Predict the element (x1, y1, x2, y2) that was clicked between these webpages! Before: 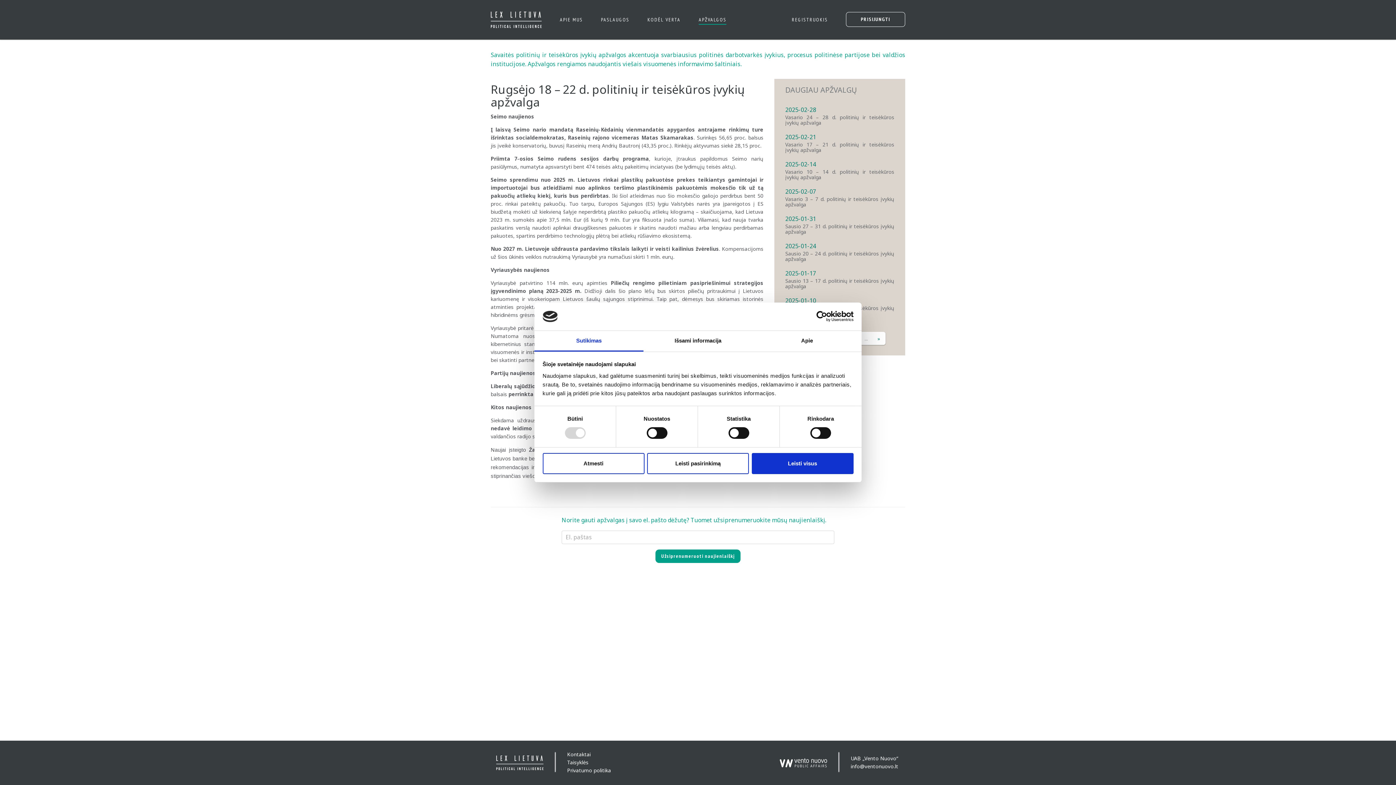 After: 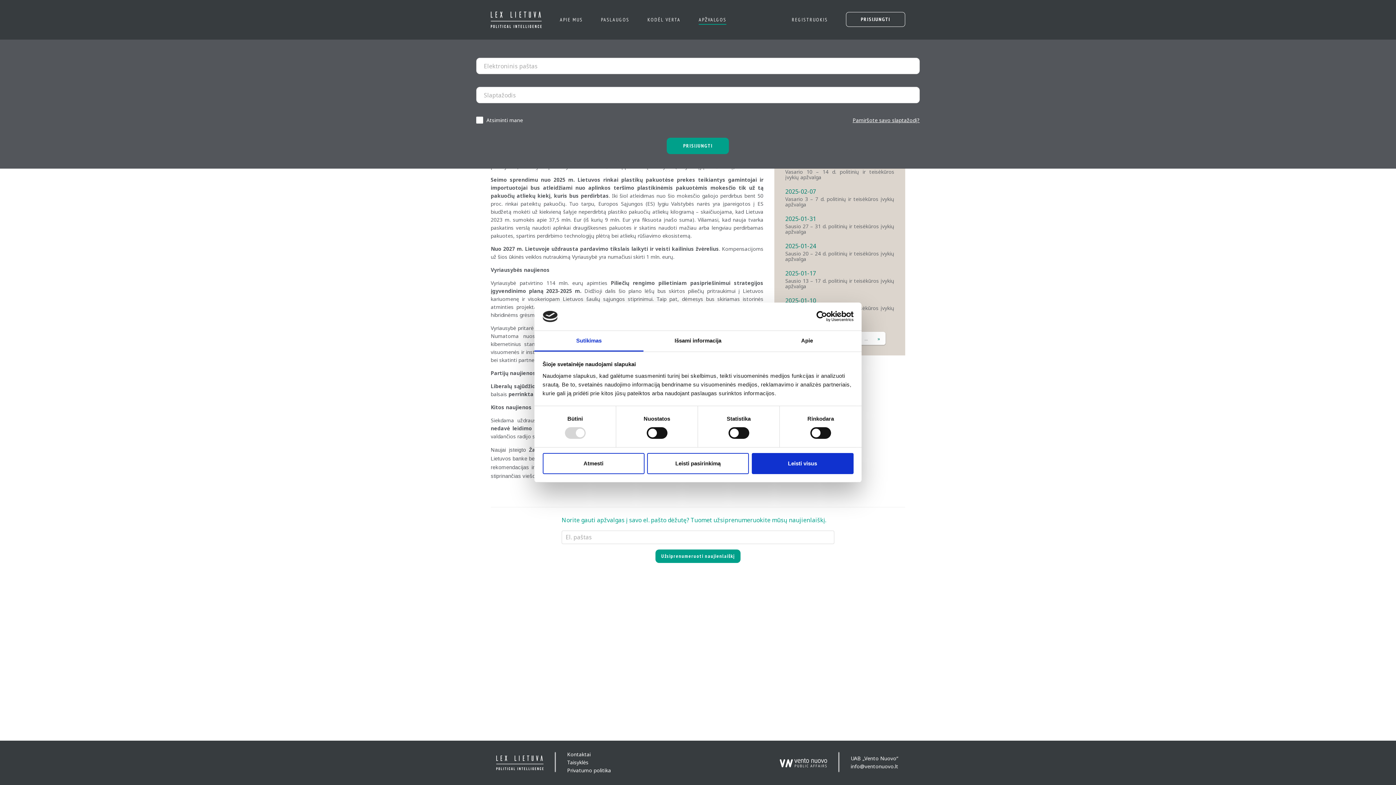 Action: label: PRISIJUNGTI bbox: (846, 12, 905, 26)